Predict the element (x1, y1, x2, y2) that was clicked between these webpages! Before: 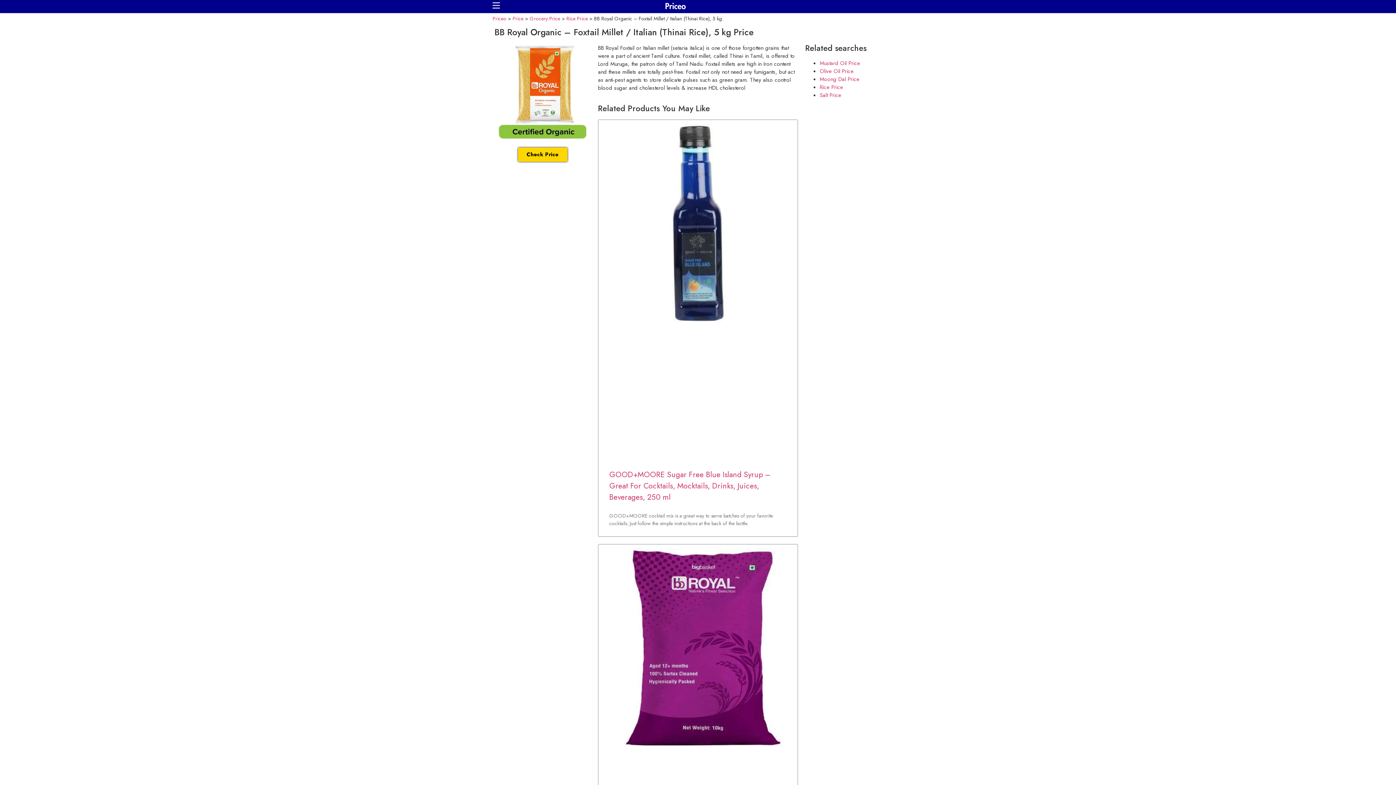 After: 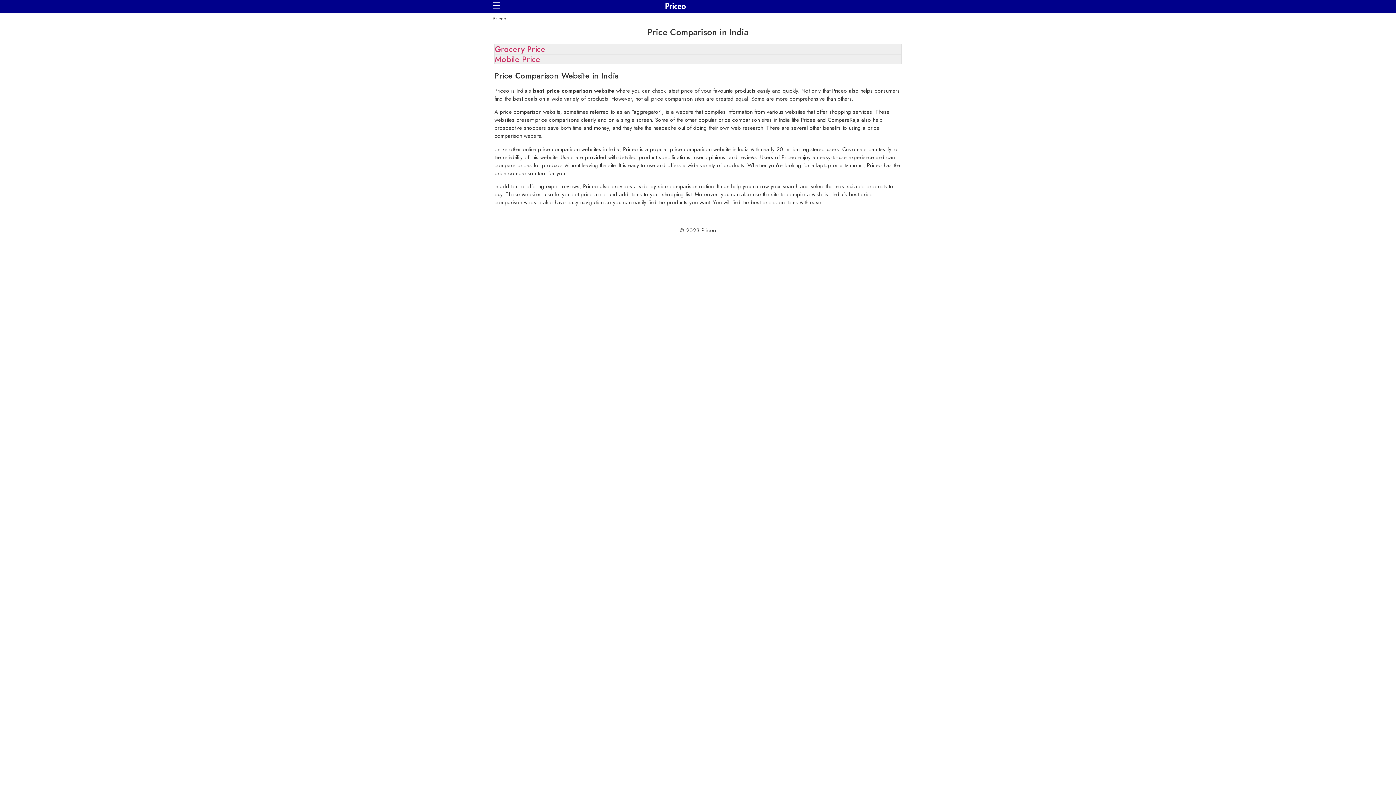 Action: bbox: (492, 14, 506, 22) label: Priceo